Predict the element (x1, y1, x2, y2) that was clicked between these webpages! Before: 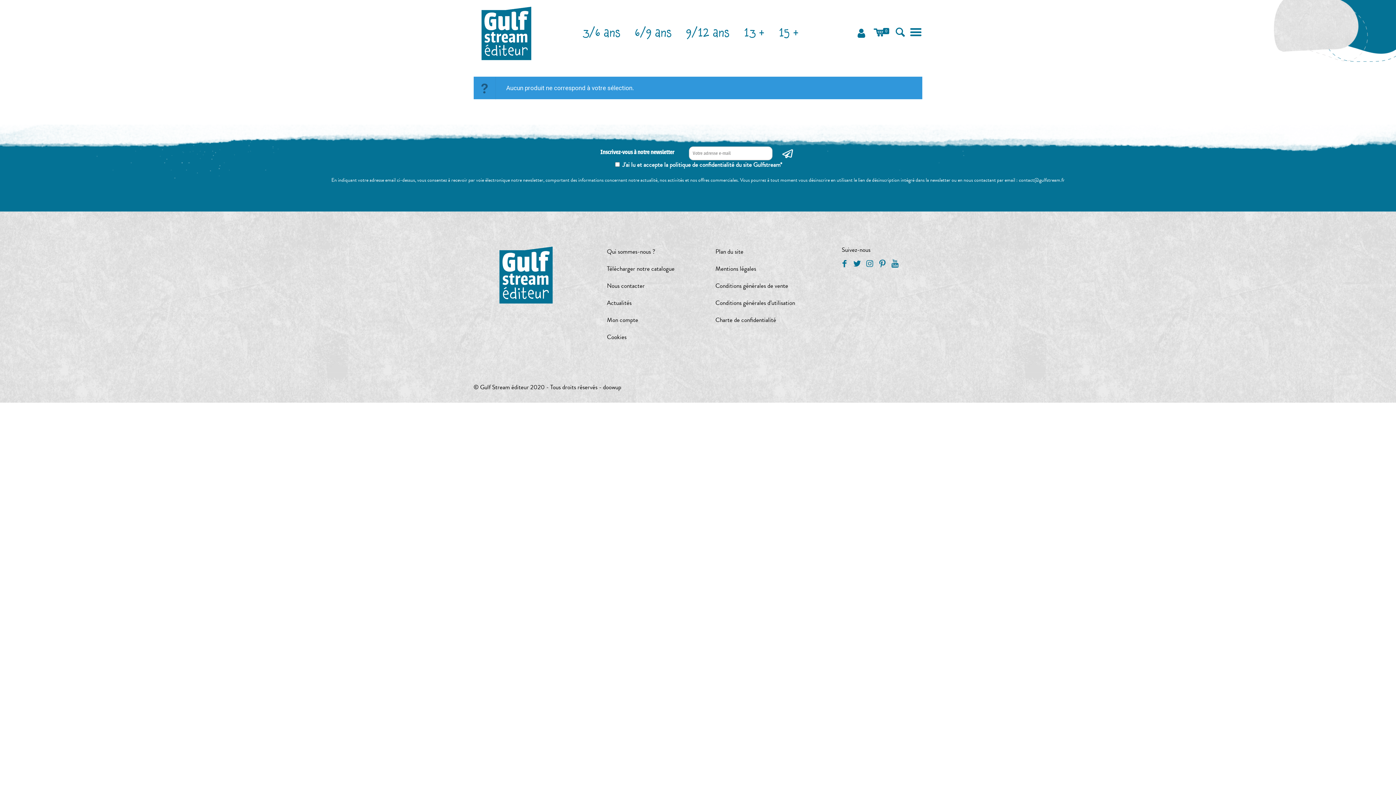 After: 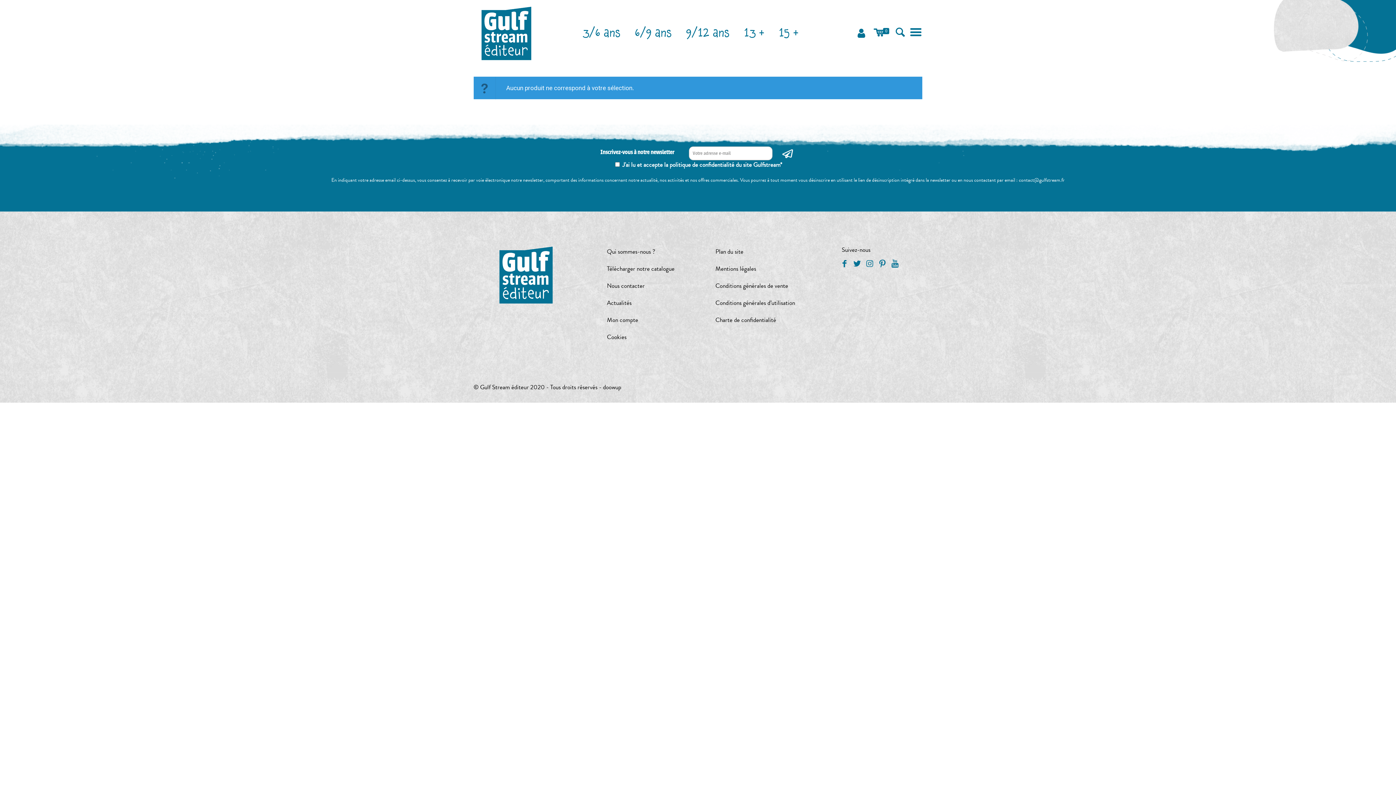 Action: bbox: (851, 260, 862, 268)